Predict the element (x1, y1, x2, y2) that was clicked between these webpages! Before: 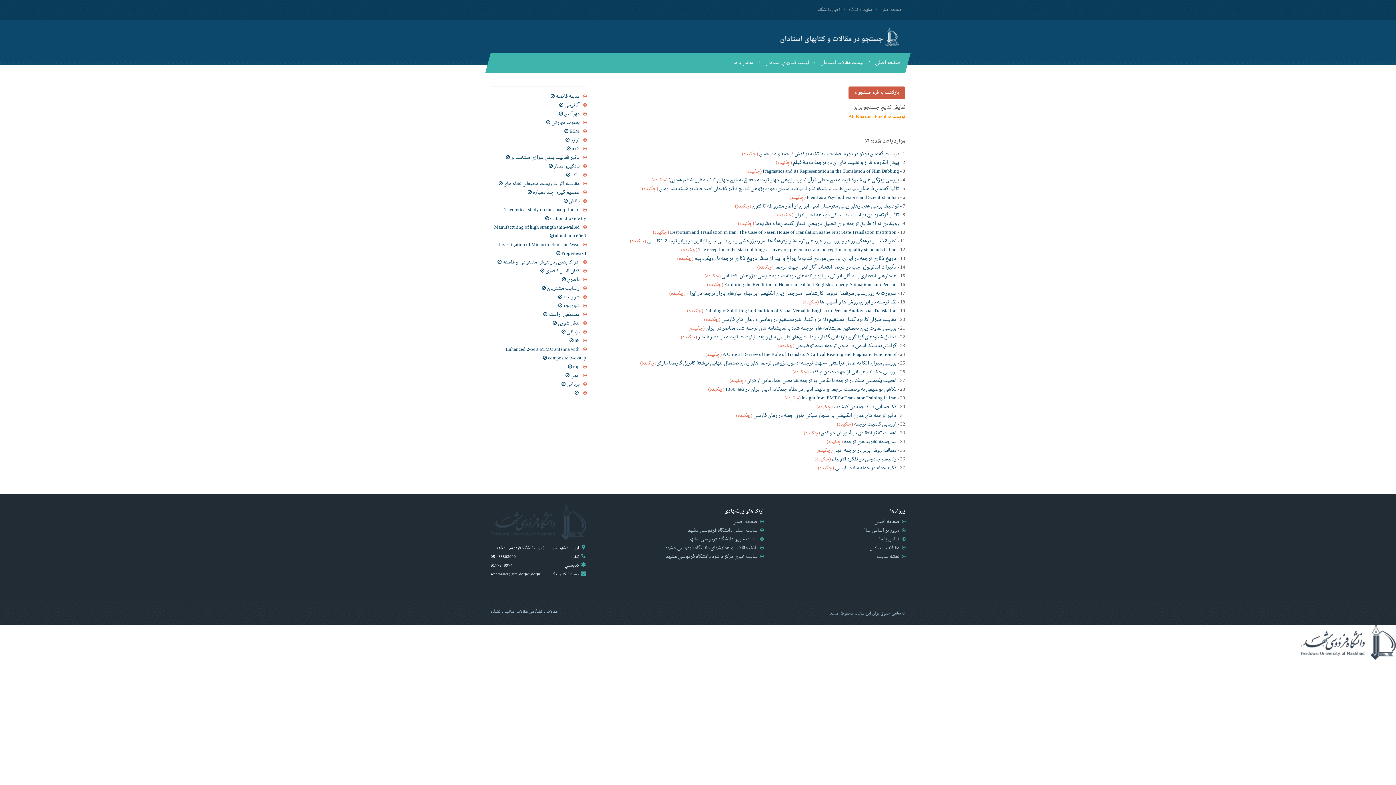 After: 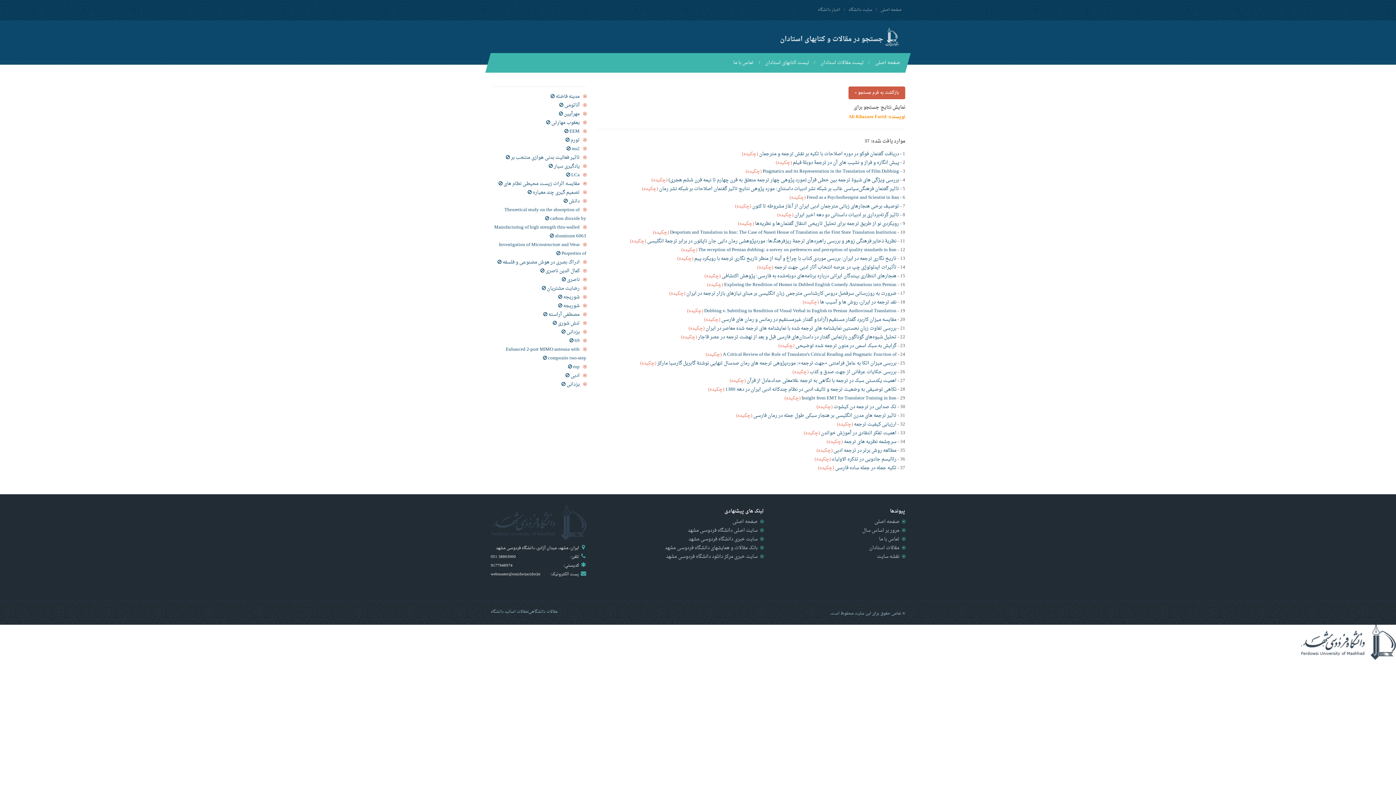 Action: bbox: (574, 388, 578, 397)